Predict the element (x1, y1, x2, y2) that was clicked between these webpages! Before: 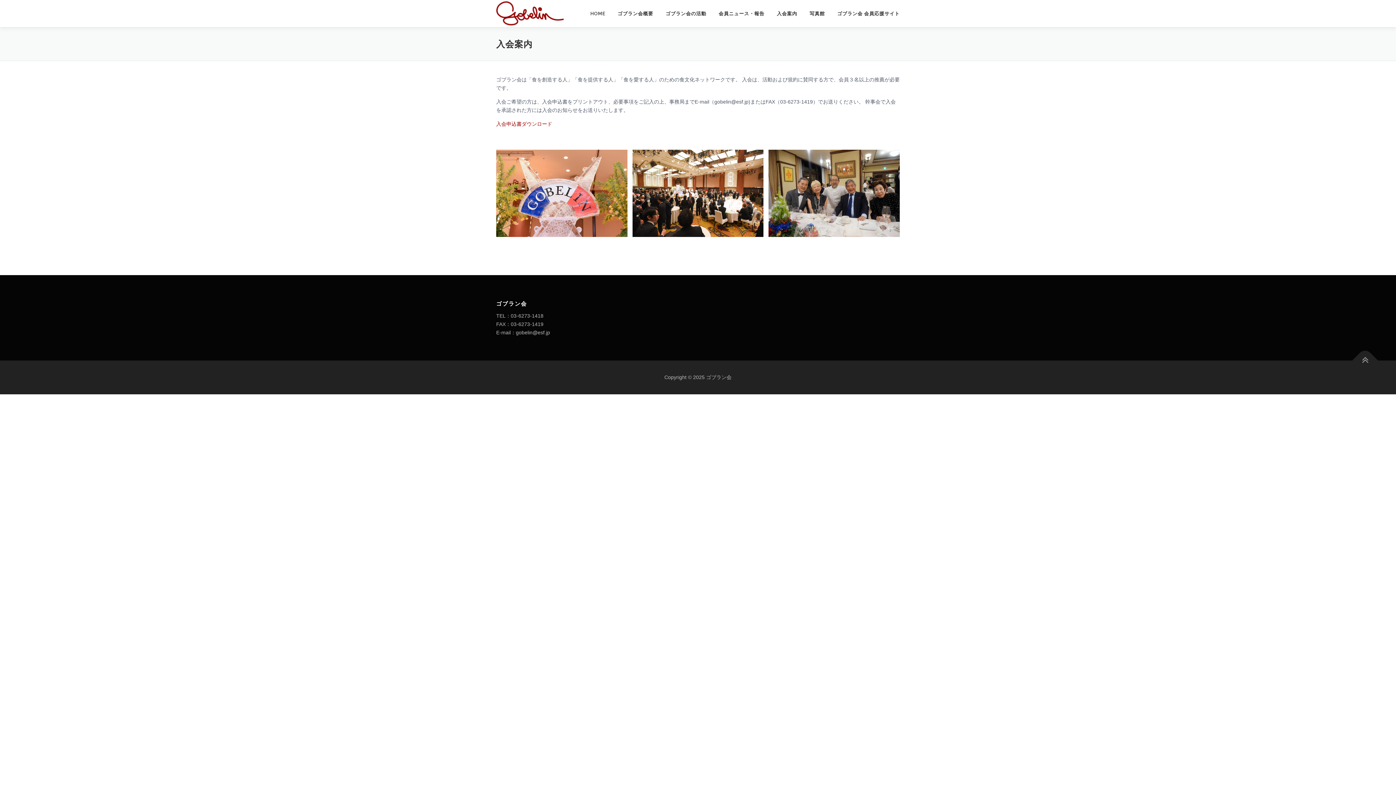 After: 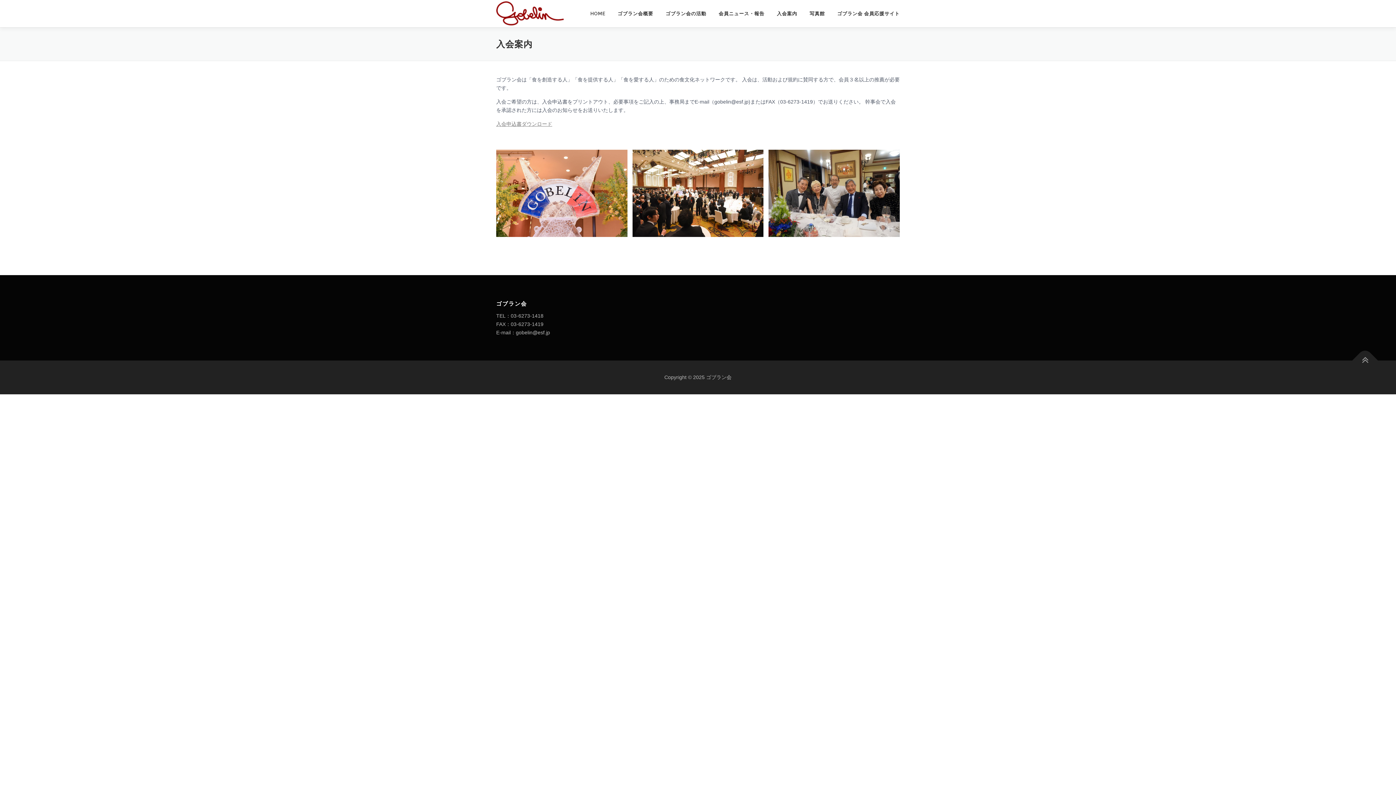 Action: label: 入会申込書ダウンロード bbox: (496, 121, 552, 126)